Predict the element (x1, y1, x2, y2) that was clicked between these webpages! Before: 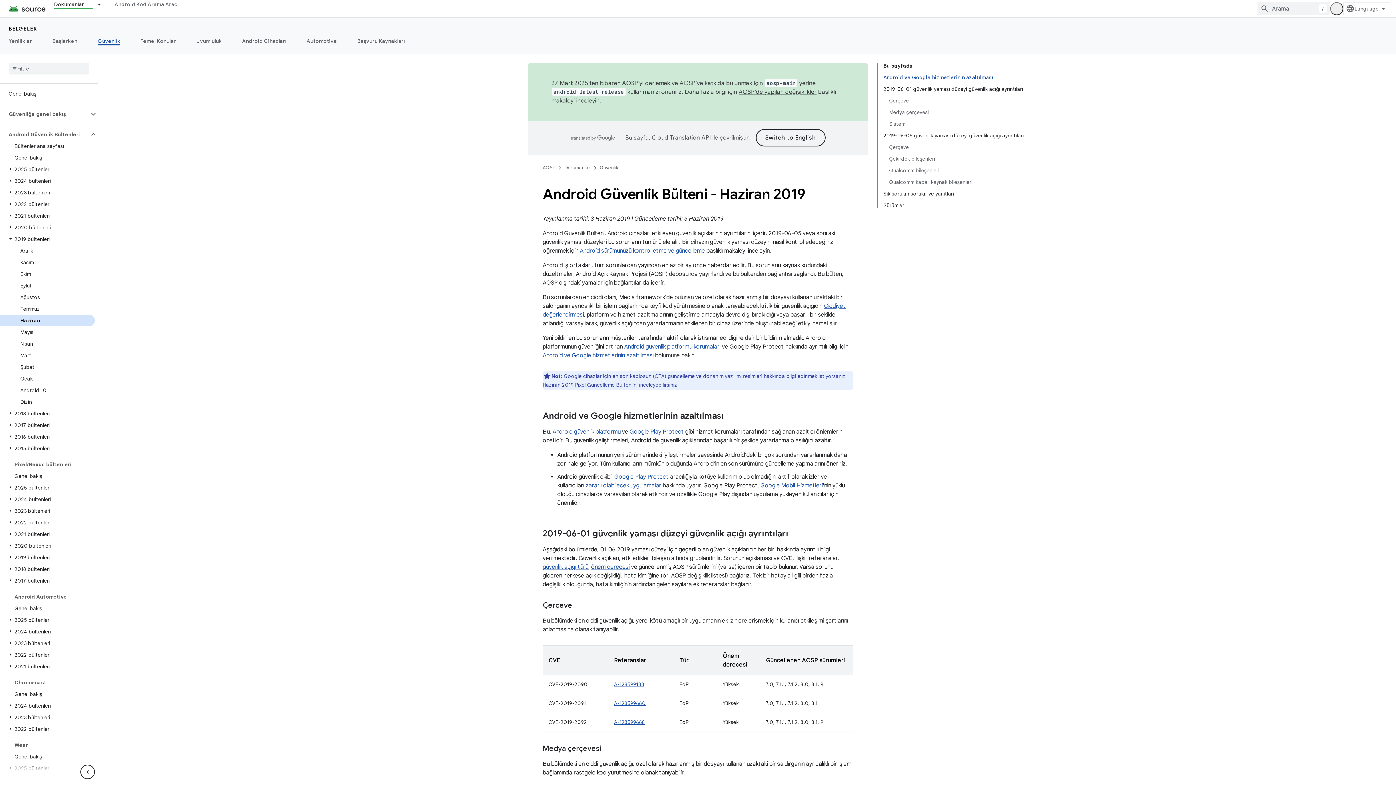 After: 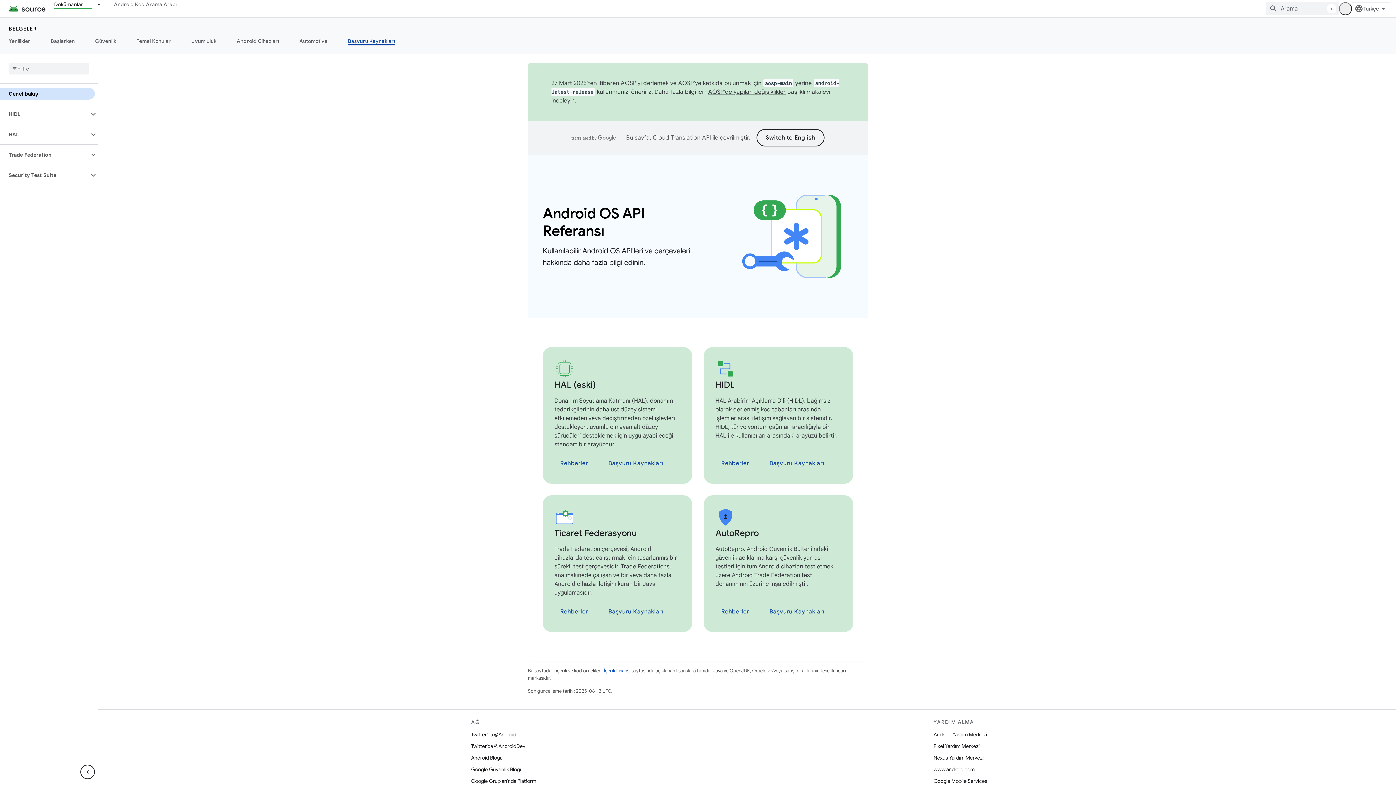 Action: label: Başvuru Kaynakları bbox: (347, 36, 415, 45)